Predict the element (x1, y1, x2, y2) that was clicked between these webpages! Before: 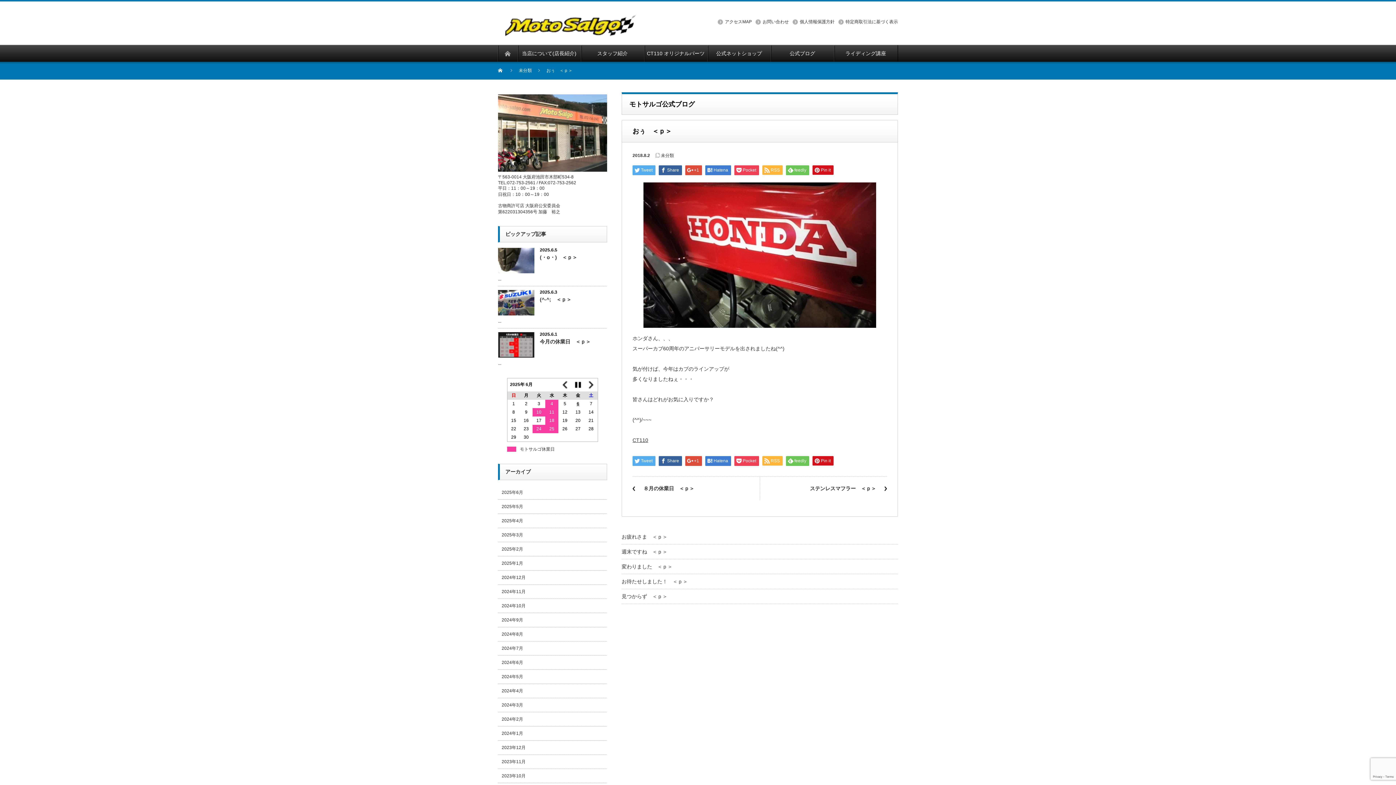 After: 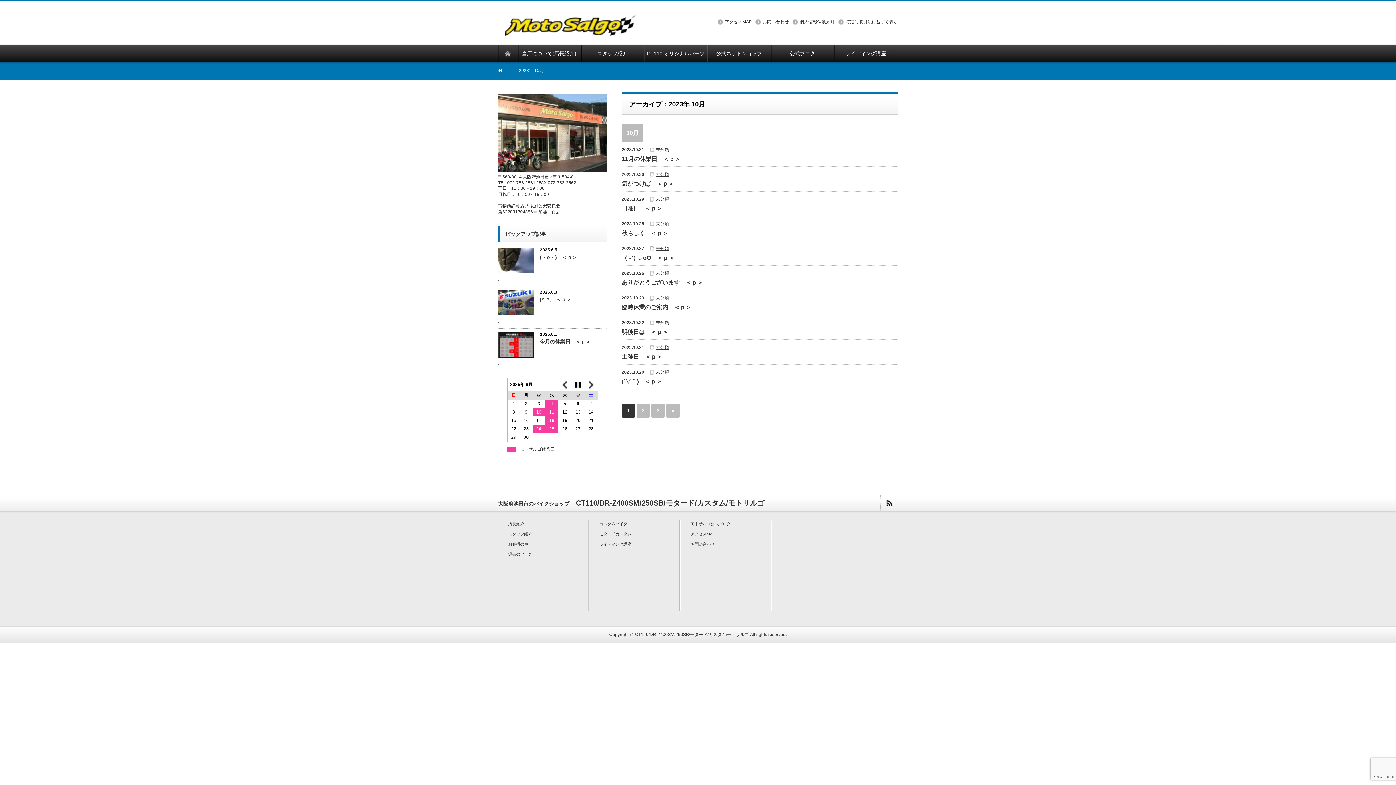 Action: label: 2023年10月 bbox: (501, 773, 525, 778)